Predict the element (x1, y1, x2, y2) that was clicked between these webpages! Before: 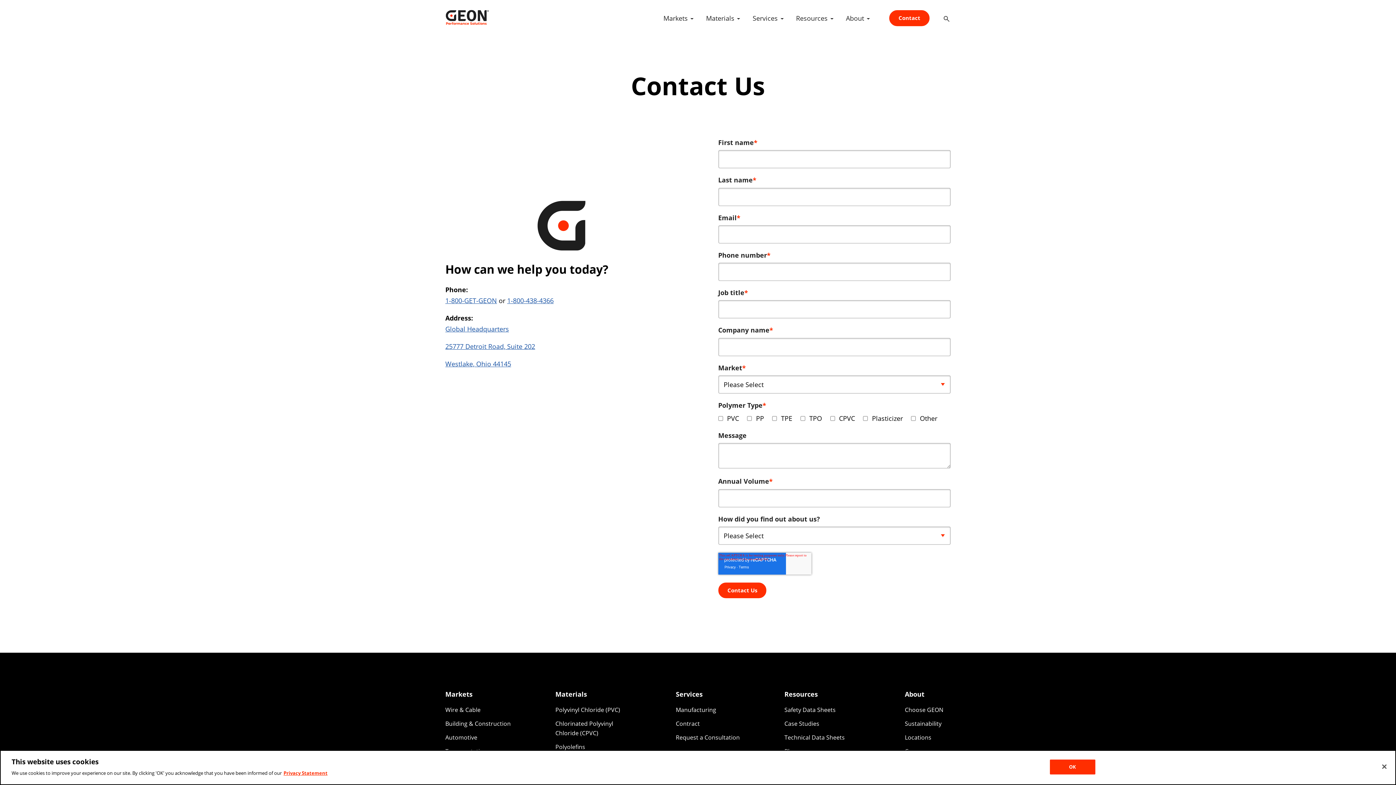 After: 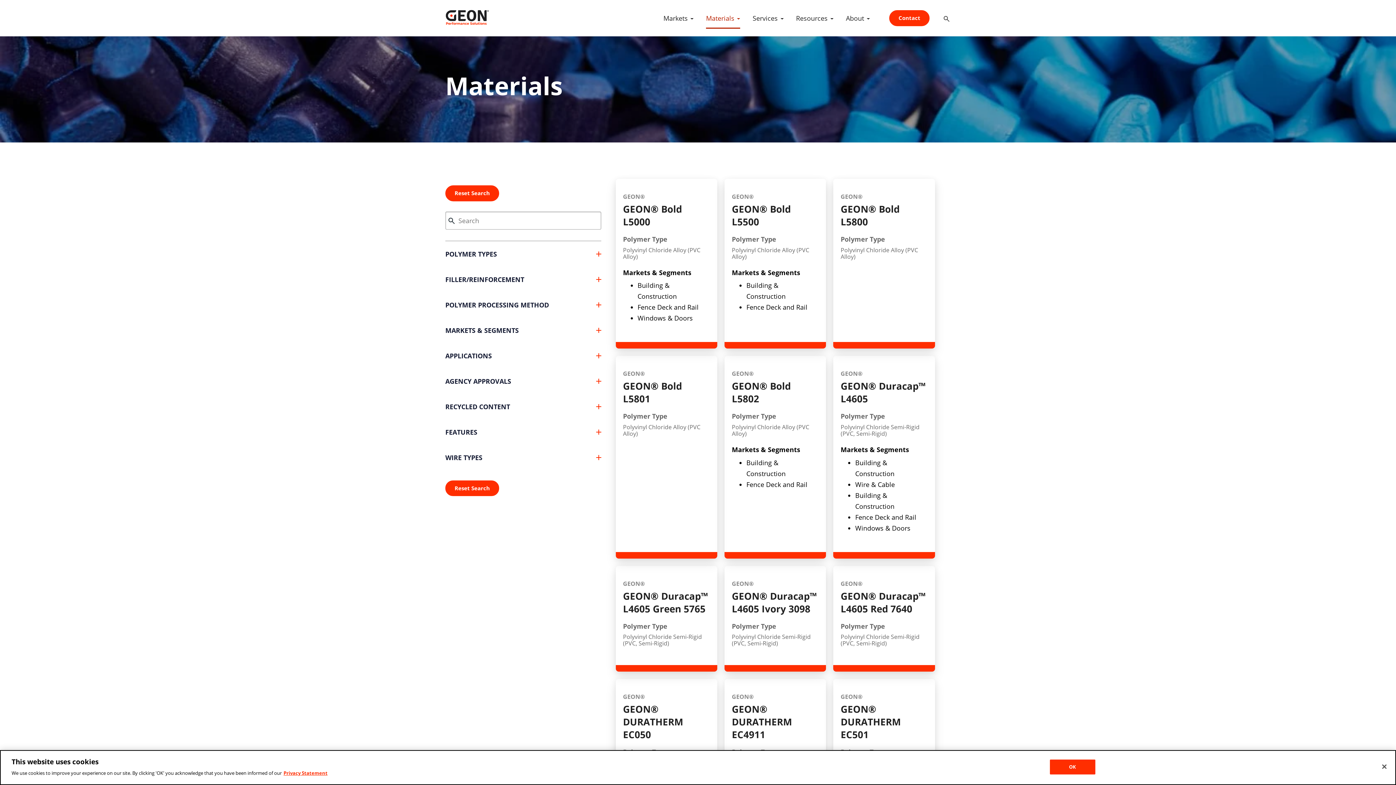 Action: label: Materials bbox: (555, 685, 631, 703)